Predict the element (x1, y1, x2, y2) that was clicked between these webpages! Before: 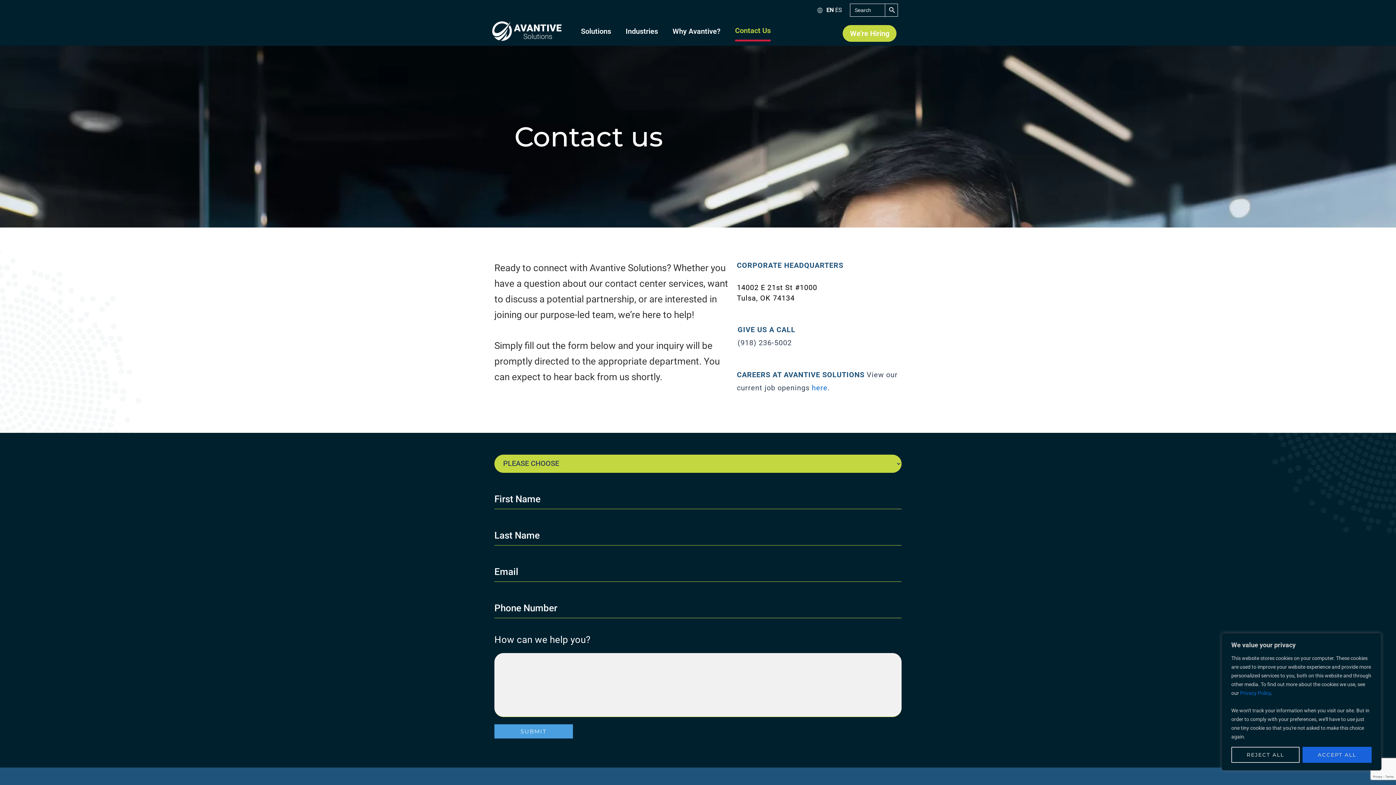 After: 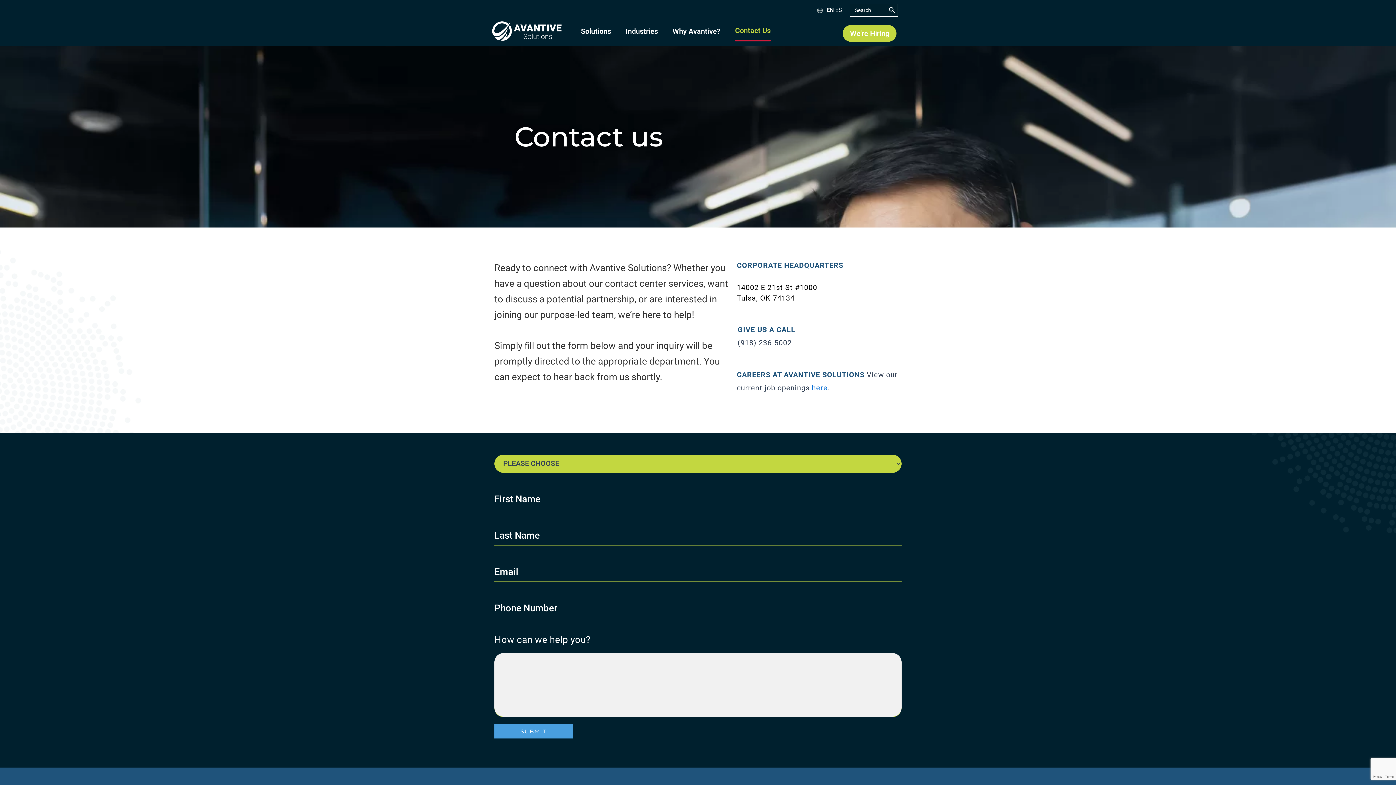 Action: bbox: (1302, 747, 1372, 763) label: Accept All